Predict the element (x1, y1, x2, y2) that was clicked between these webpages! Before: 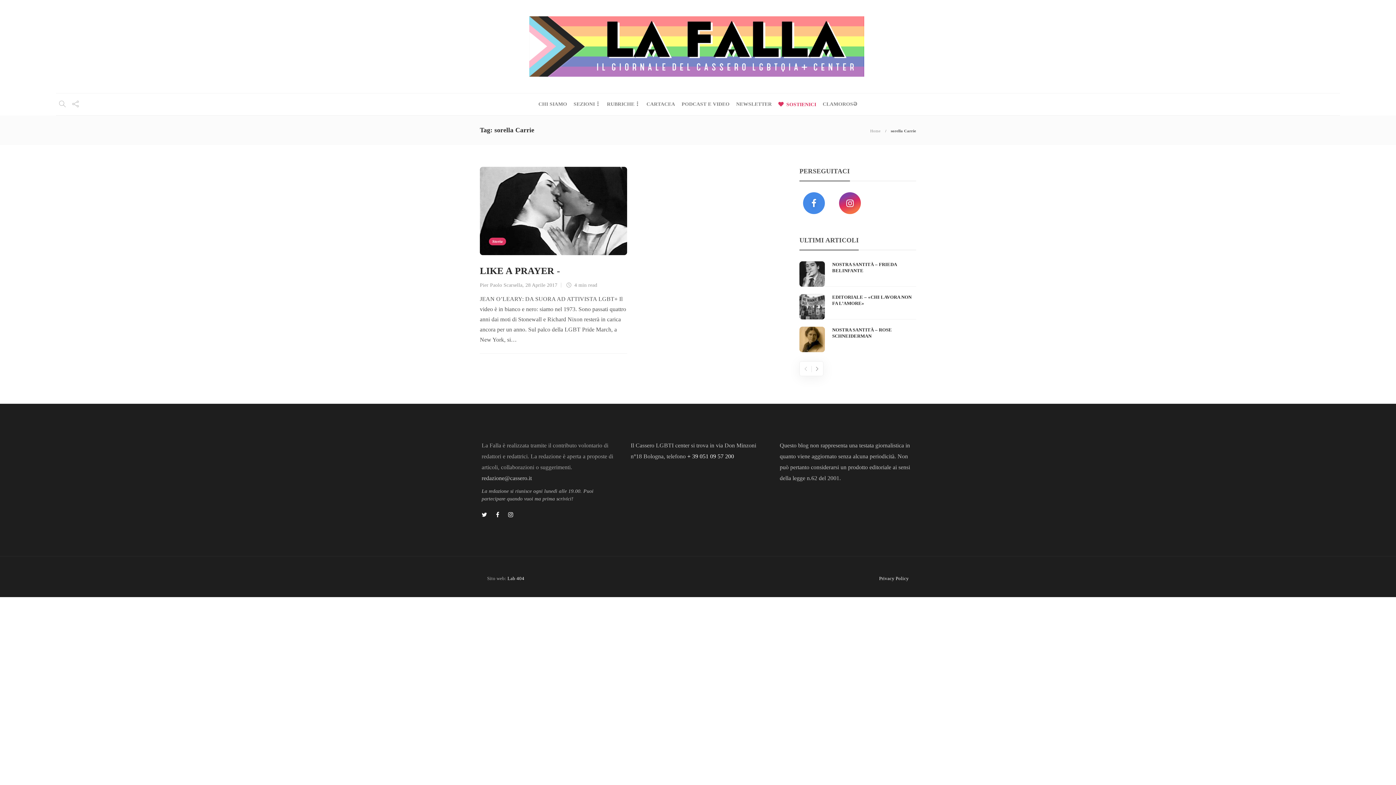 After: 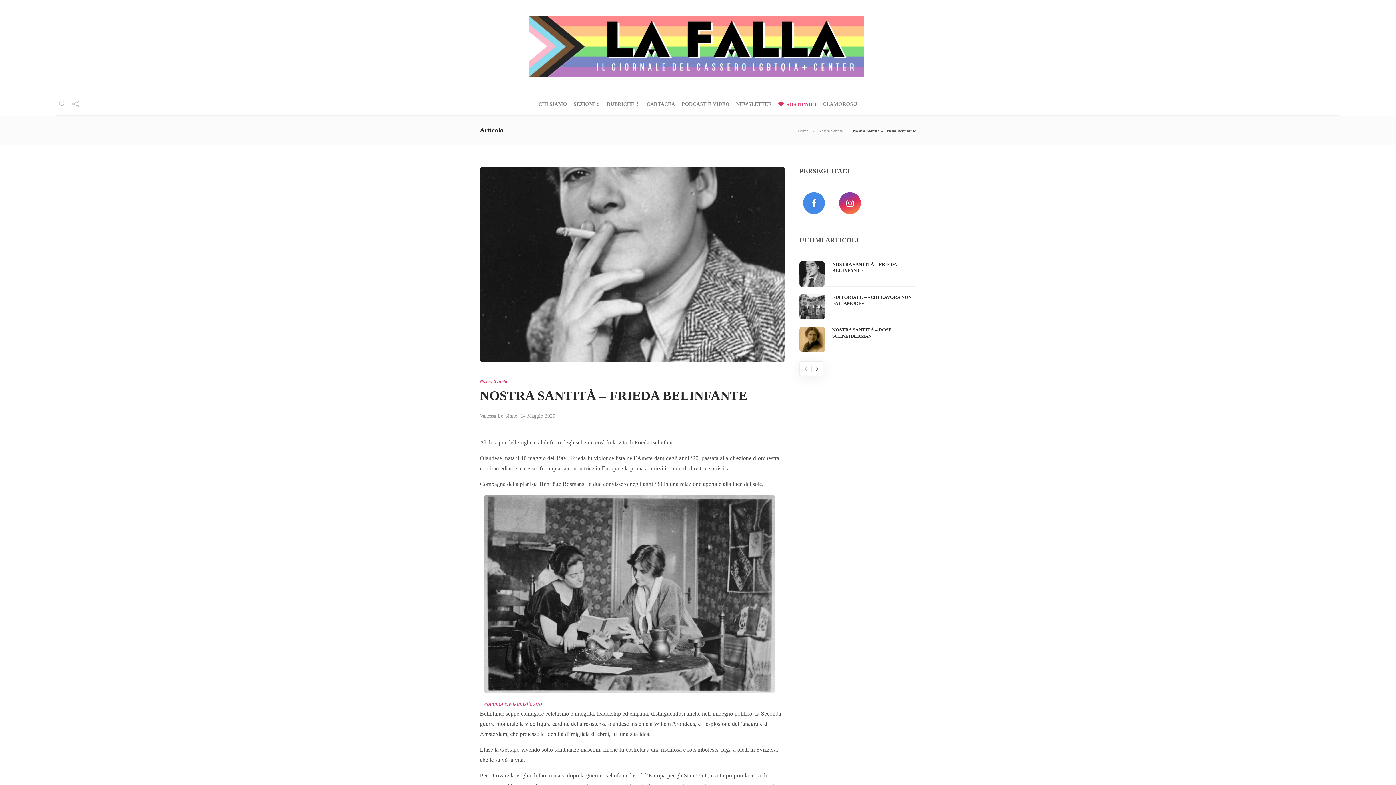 Action: bbox: (832, 261, 916, 273) label: NOSTRA SANTITÀ – FRIEDA BELINFANTE